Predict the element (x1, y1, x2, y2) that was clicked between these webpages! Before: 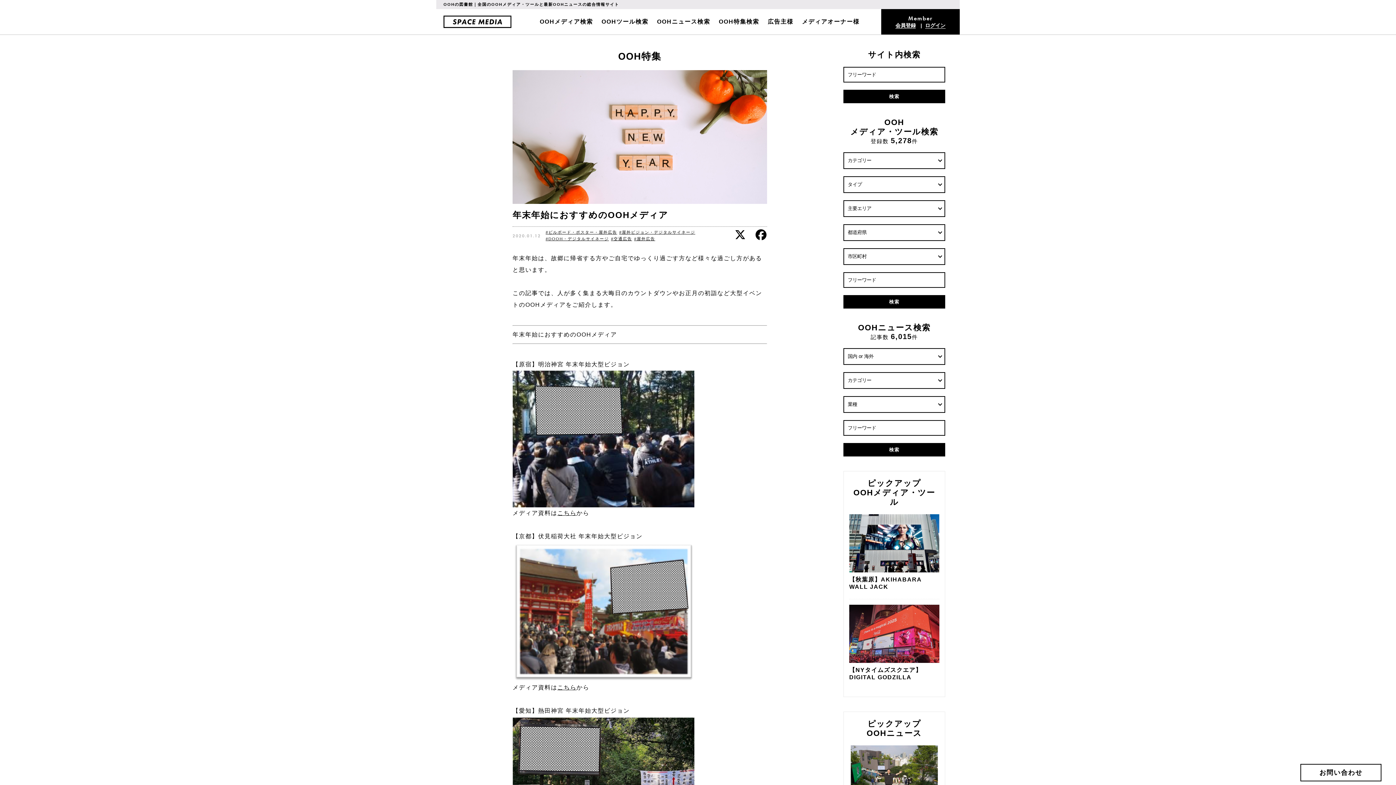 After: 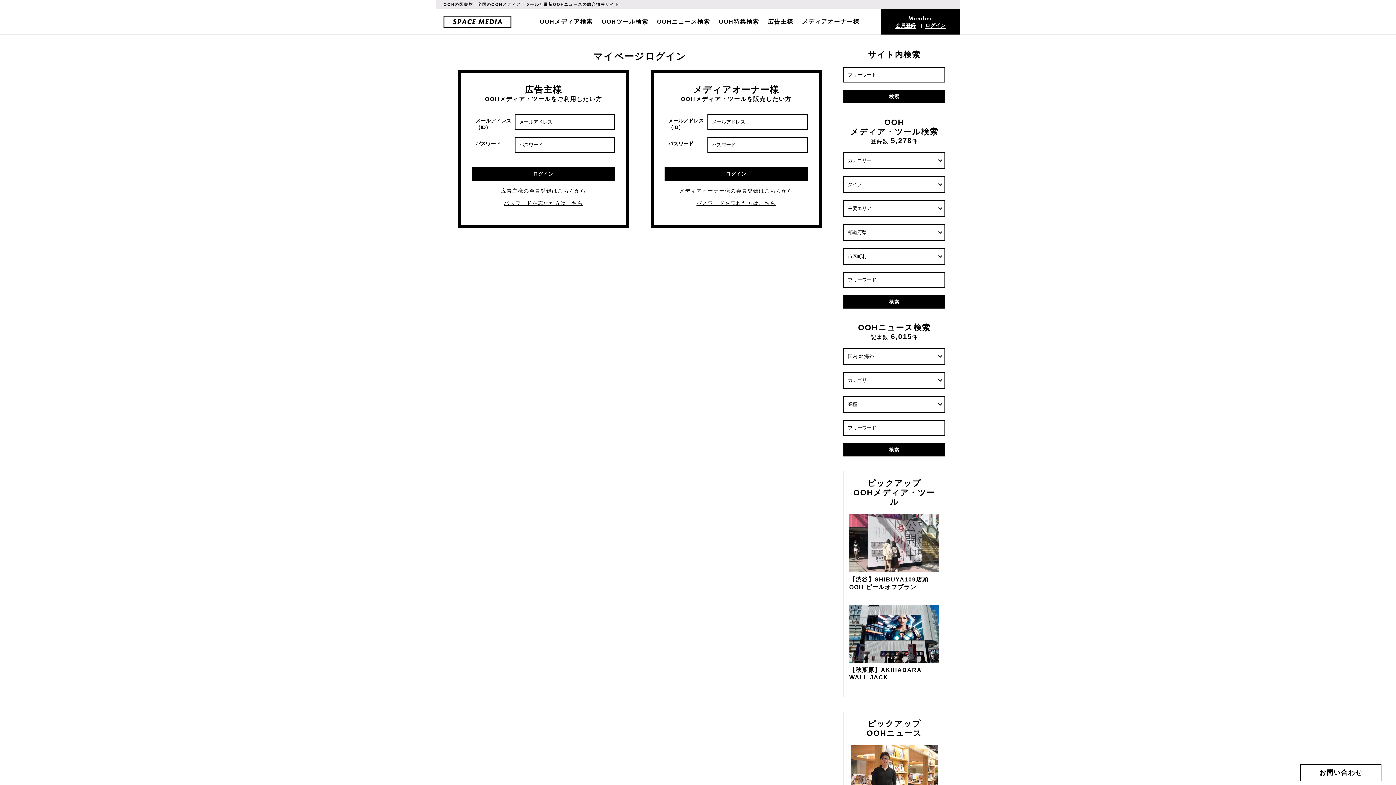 Action: label: ログイン bbox: (925, 22, 945, 28)